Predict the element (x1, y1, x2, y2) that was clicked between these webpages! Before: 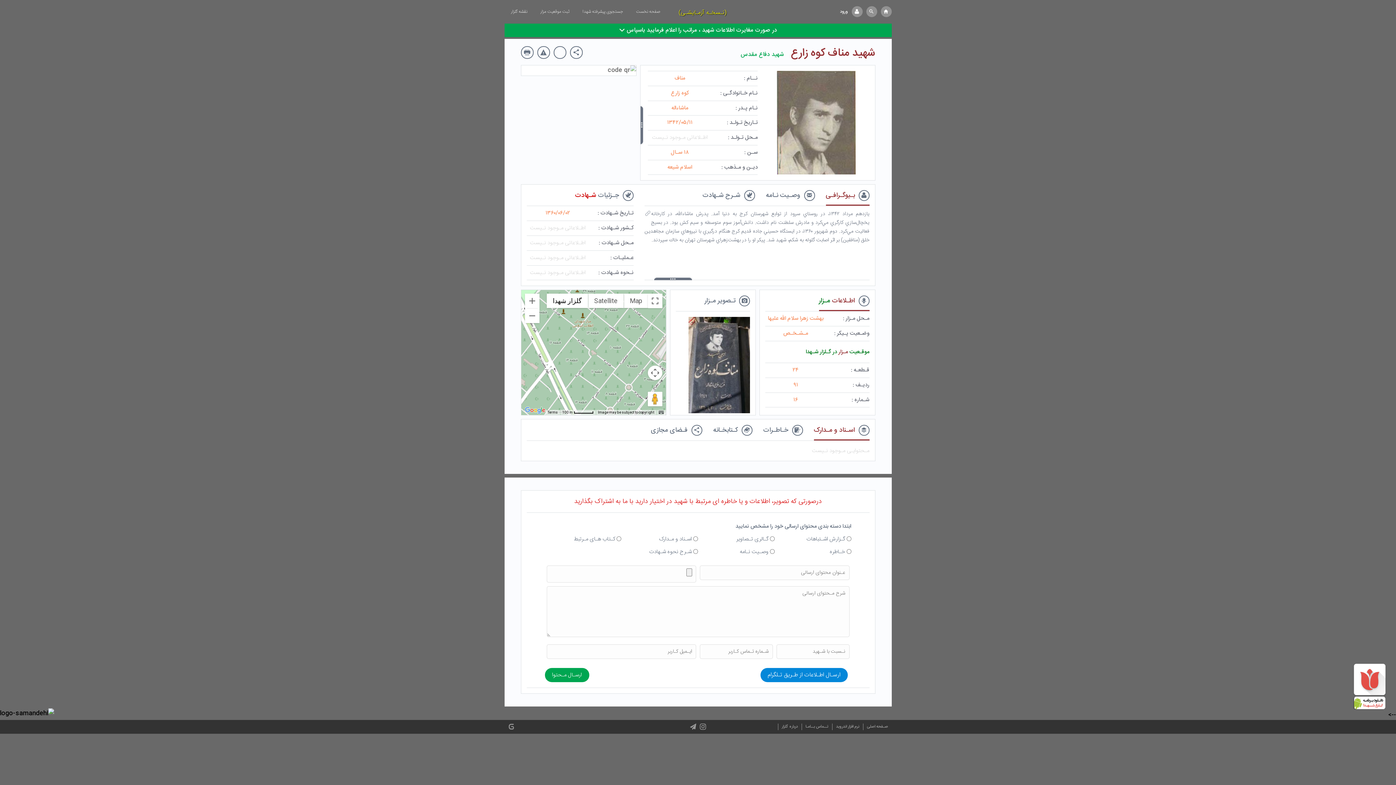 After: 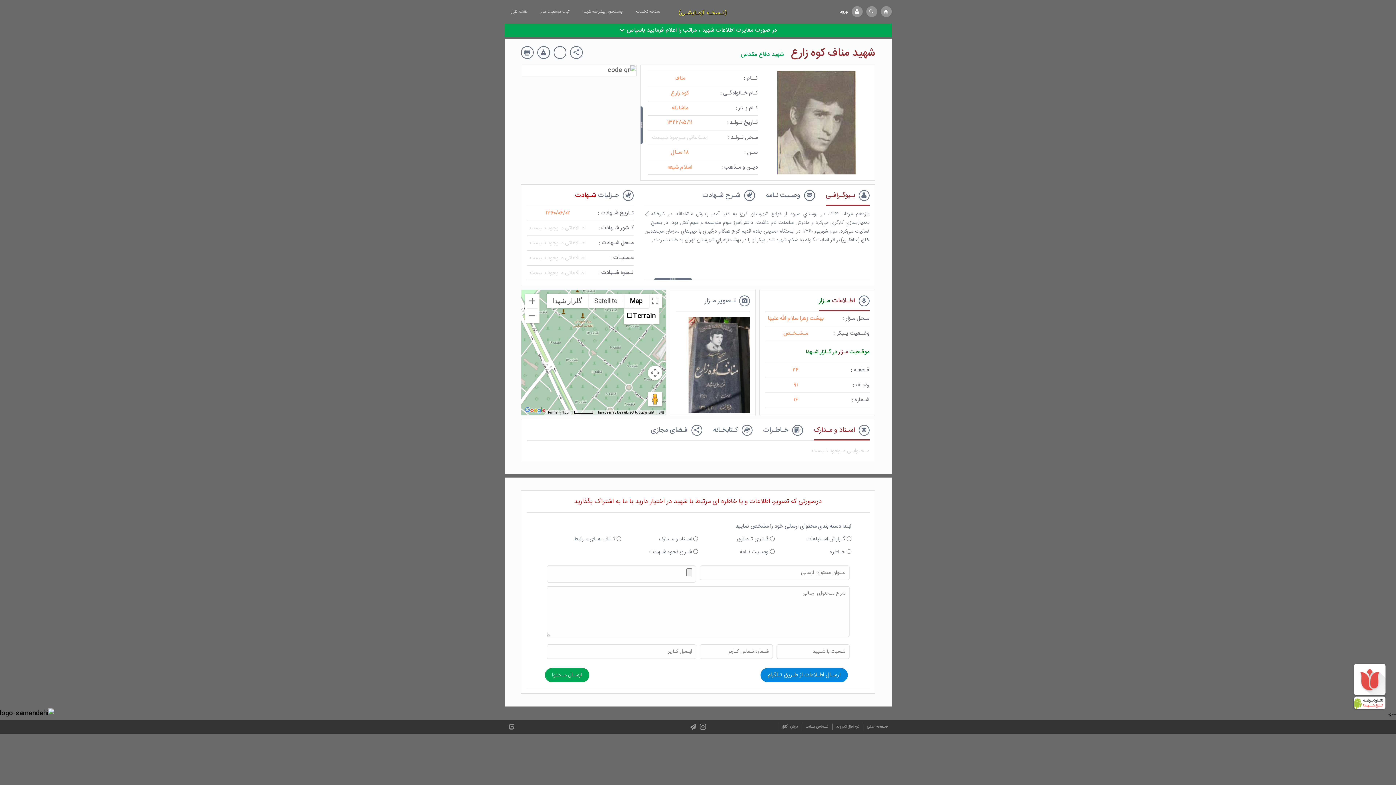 Action: bbox: (623, 293, 648, 308) label: Show street map